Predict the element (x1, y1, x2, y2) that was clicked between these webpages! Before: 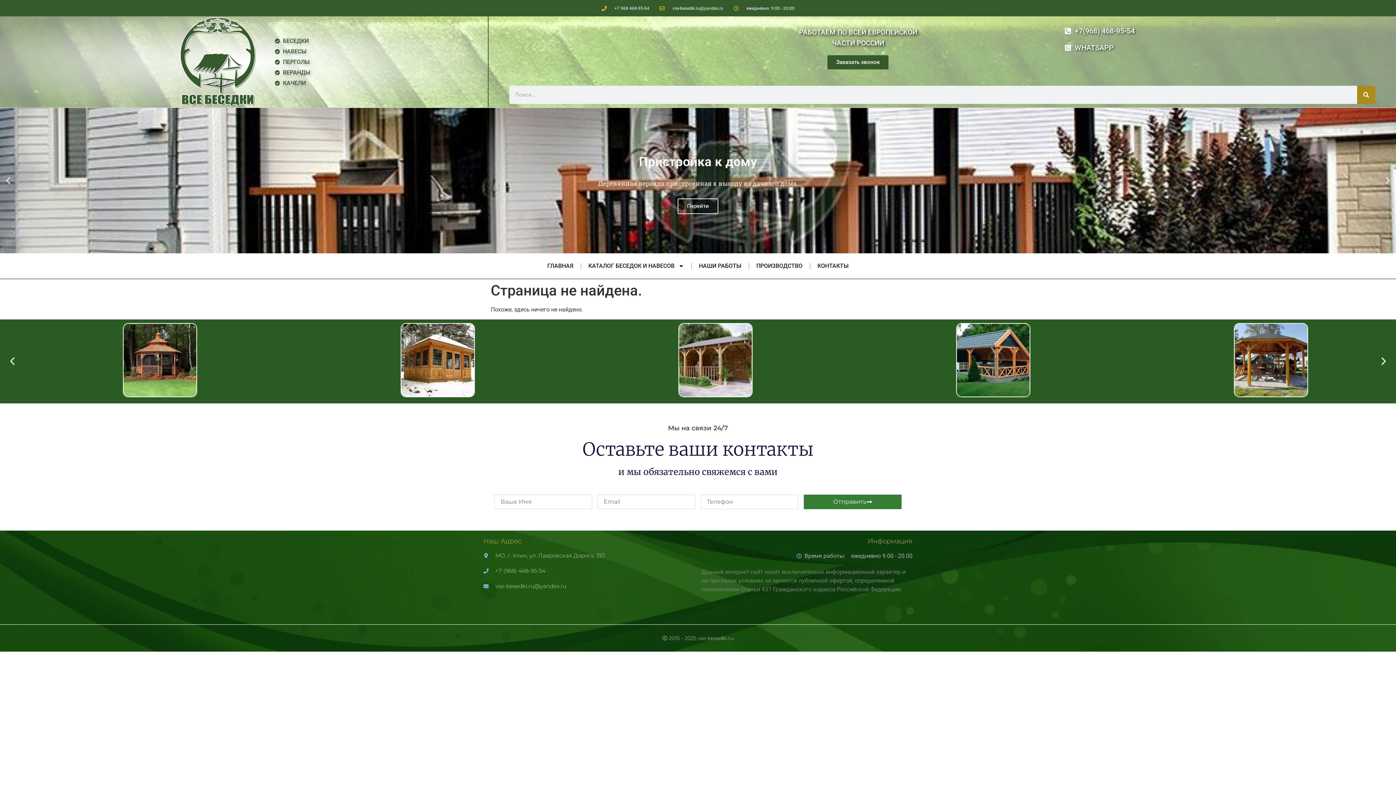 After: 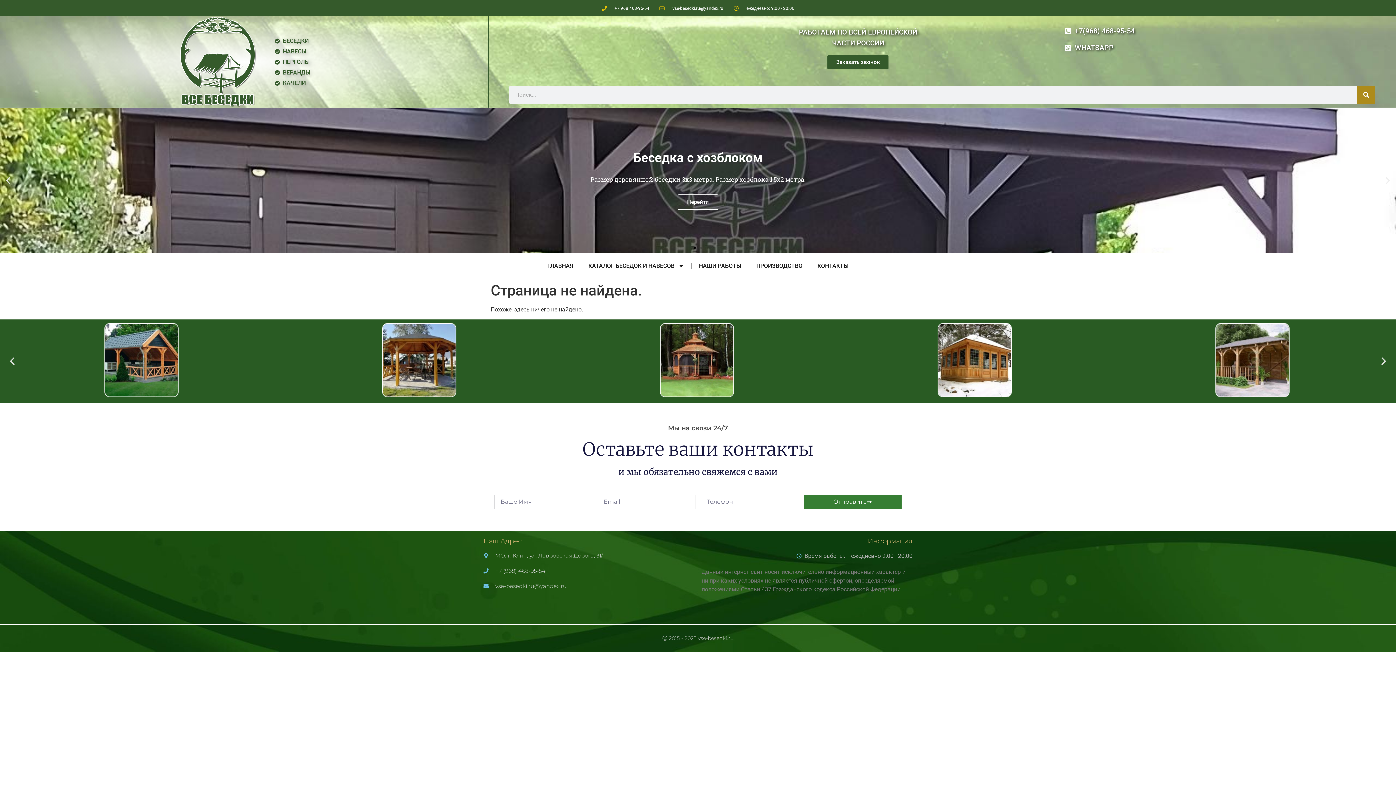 Action: label: +7 (968) 468-95-54 bbox: (483, 567, 694, 575)